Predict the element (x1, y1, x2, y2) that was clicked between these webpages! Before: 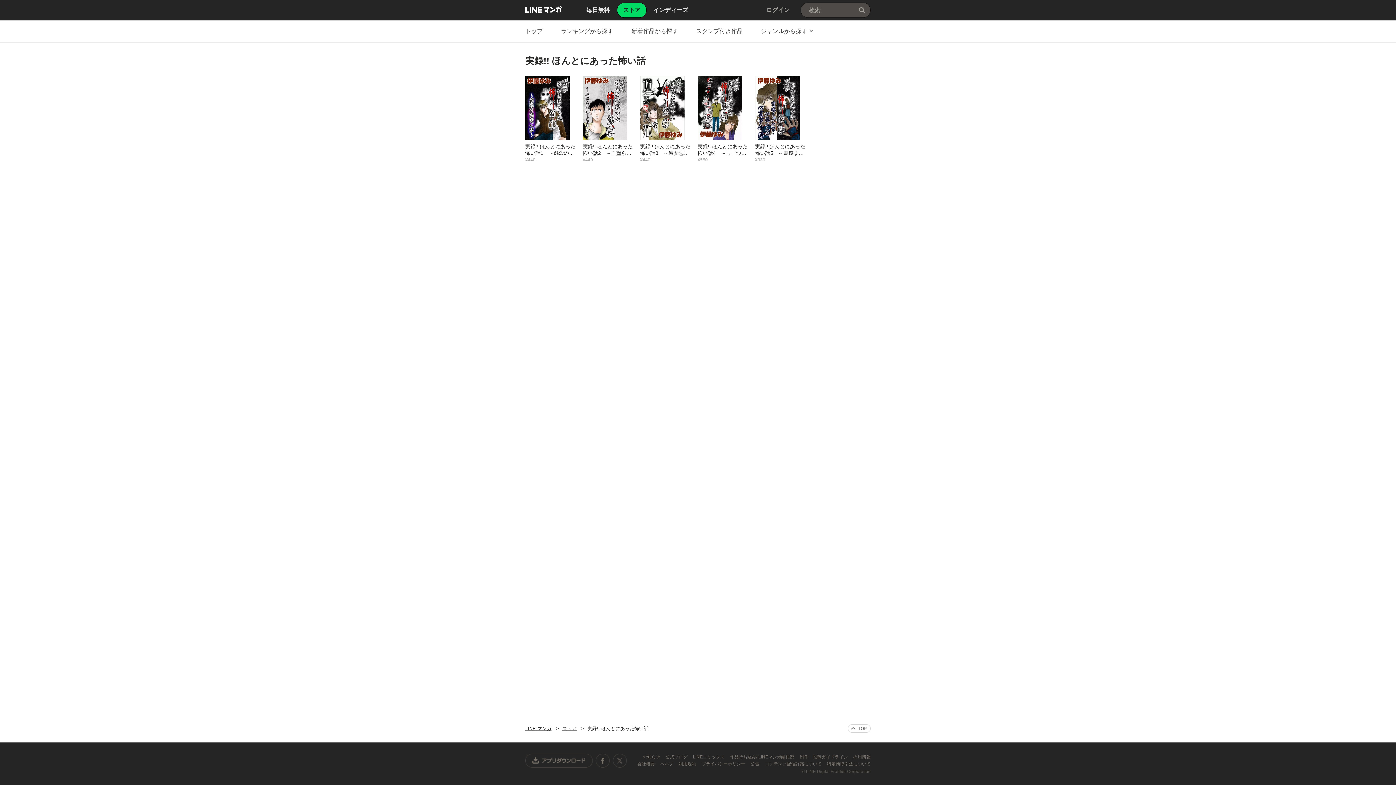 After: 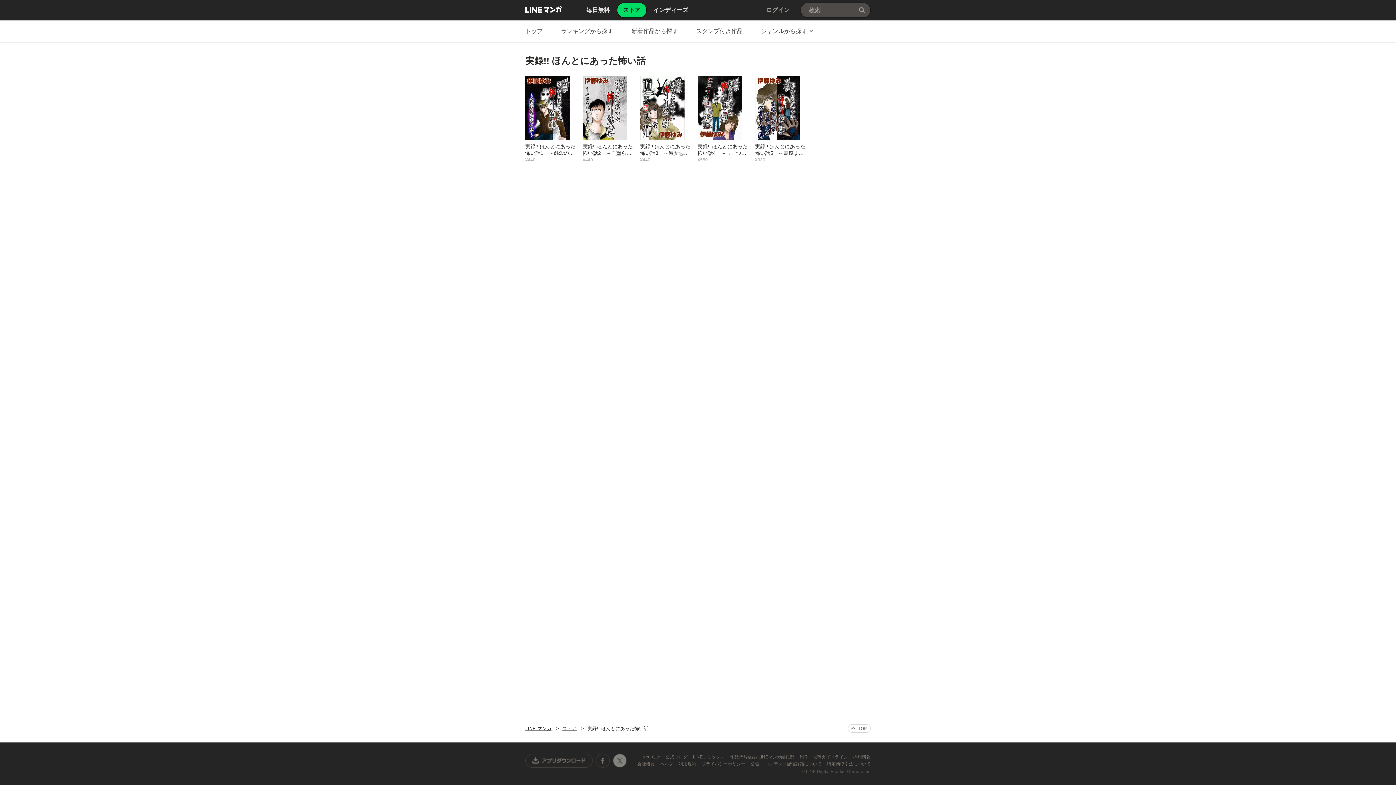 Action: bbox: (612, 754, 626, 768) label: X公式アカウント